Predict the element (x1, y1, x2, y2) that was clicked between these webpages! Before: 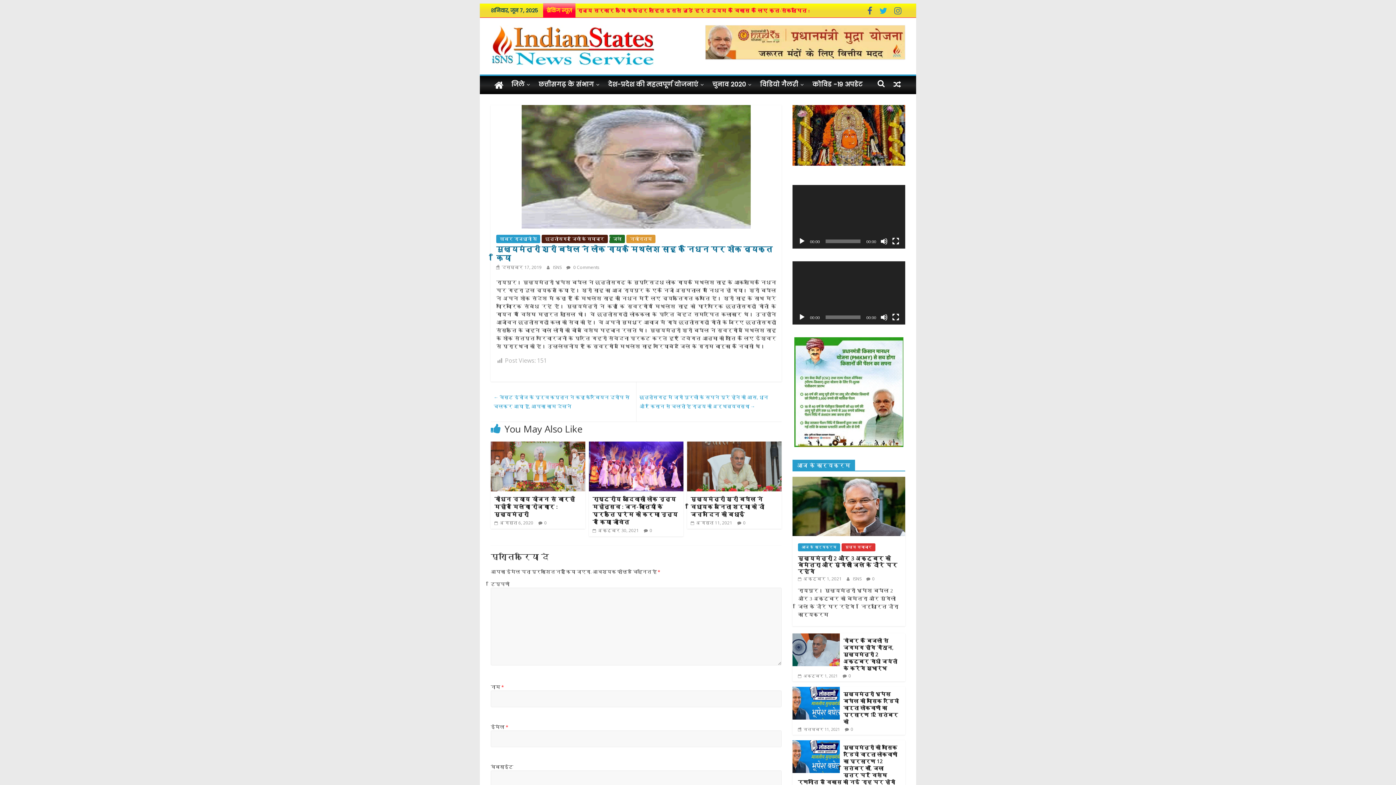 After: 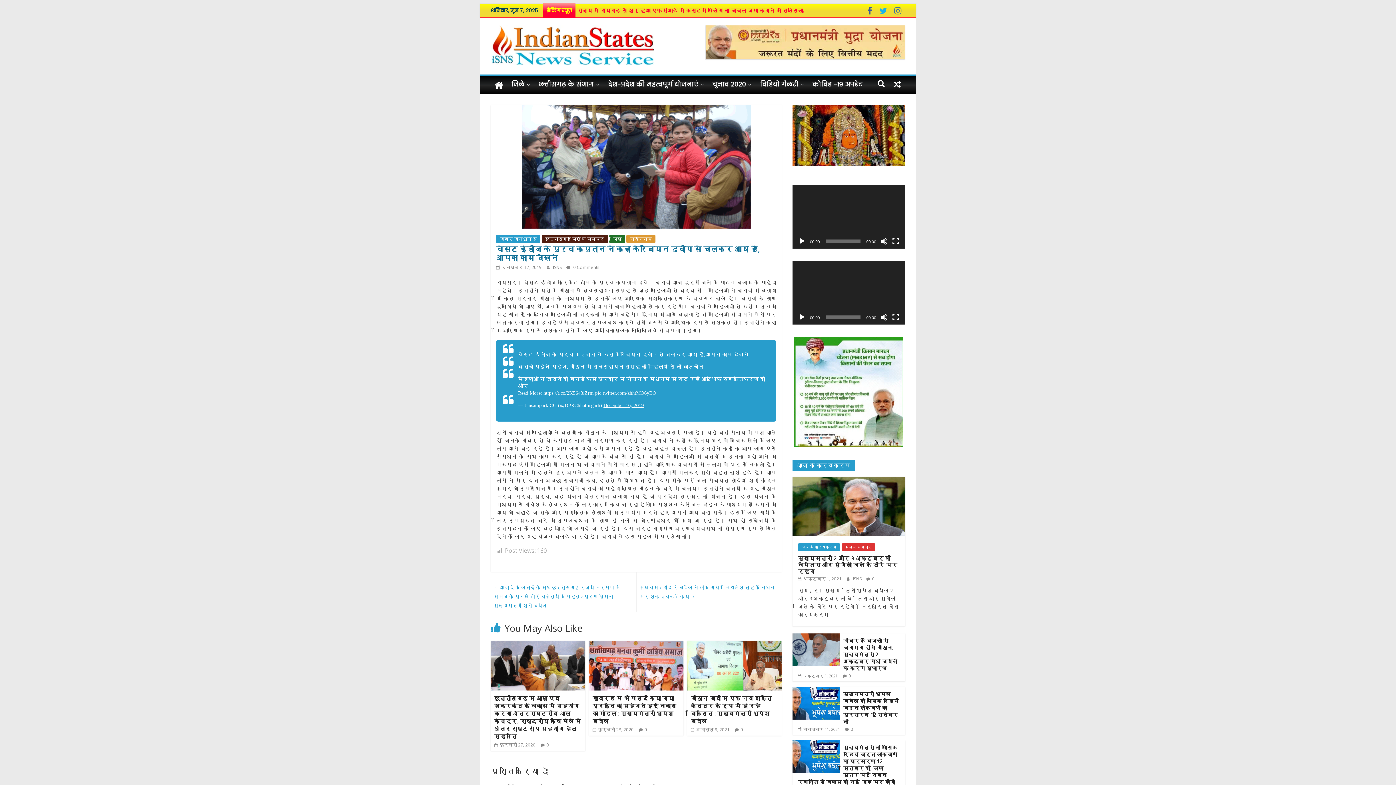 Action: bbox: (493, 392, 629, 411) label: ← वेस्ट इंडीज के पूर्व कप्तान ने कहा कैरेबियन द्वीप से चलकर आया हूँ, आपका काम देखनेे